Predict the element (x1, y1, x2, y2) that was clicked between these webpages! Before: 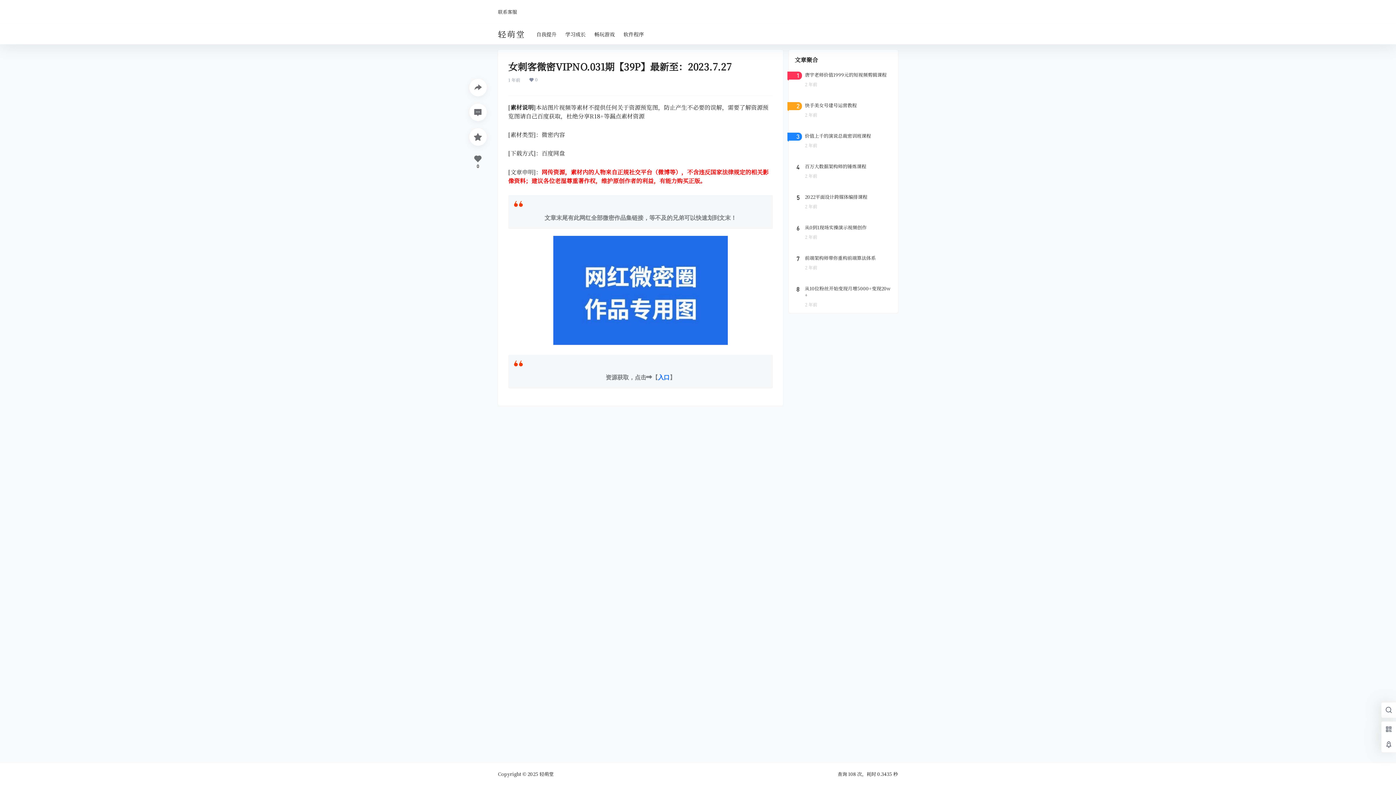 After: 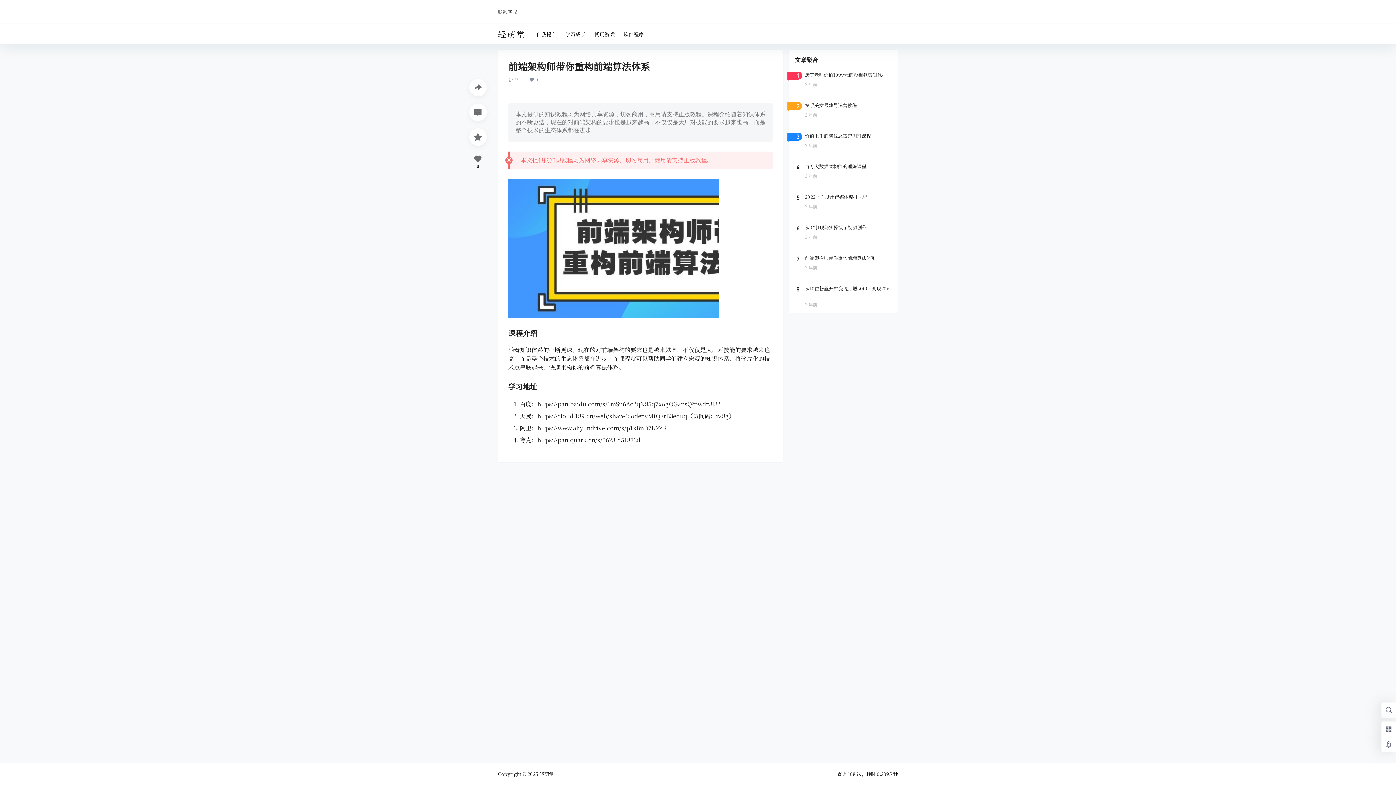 Action: bbox: (789, 249, 898, 282)